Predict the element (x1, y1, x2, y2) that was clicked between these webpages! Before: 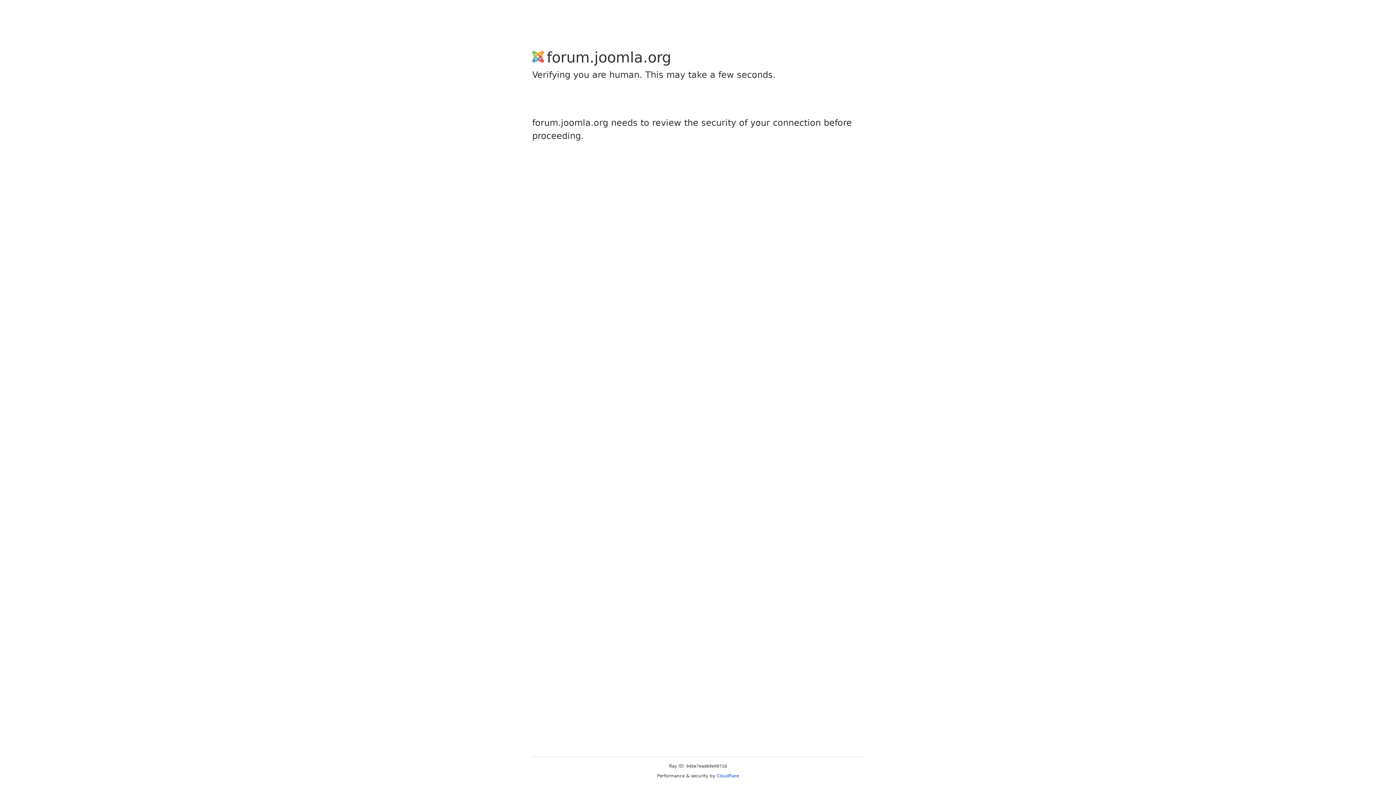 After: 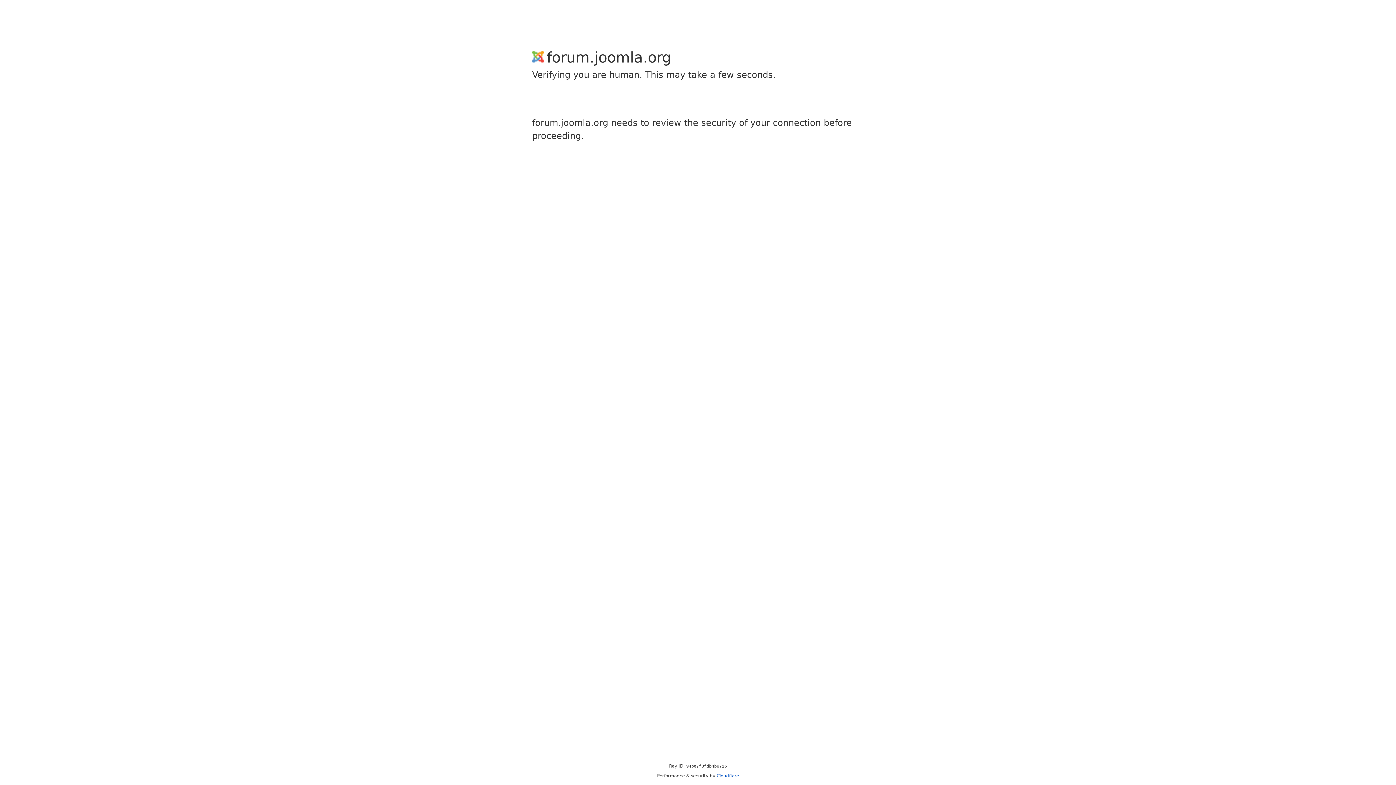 Action: bbox: (716, 773, 739, 778) label: Cloudflare